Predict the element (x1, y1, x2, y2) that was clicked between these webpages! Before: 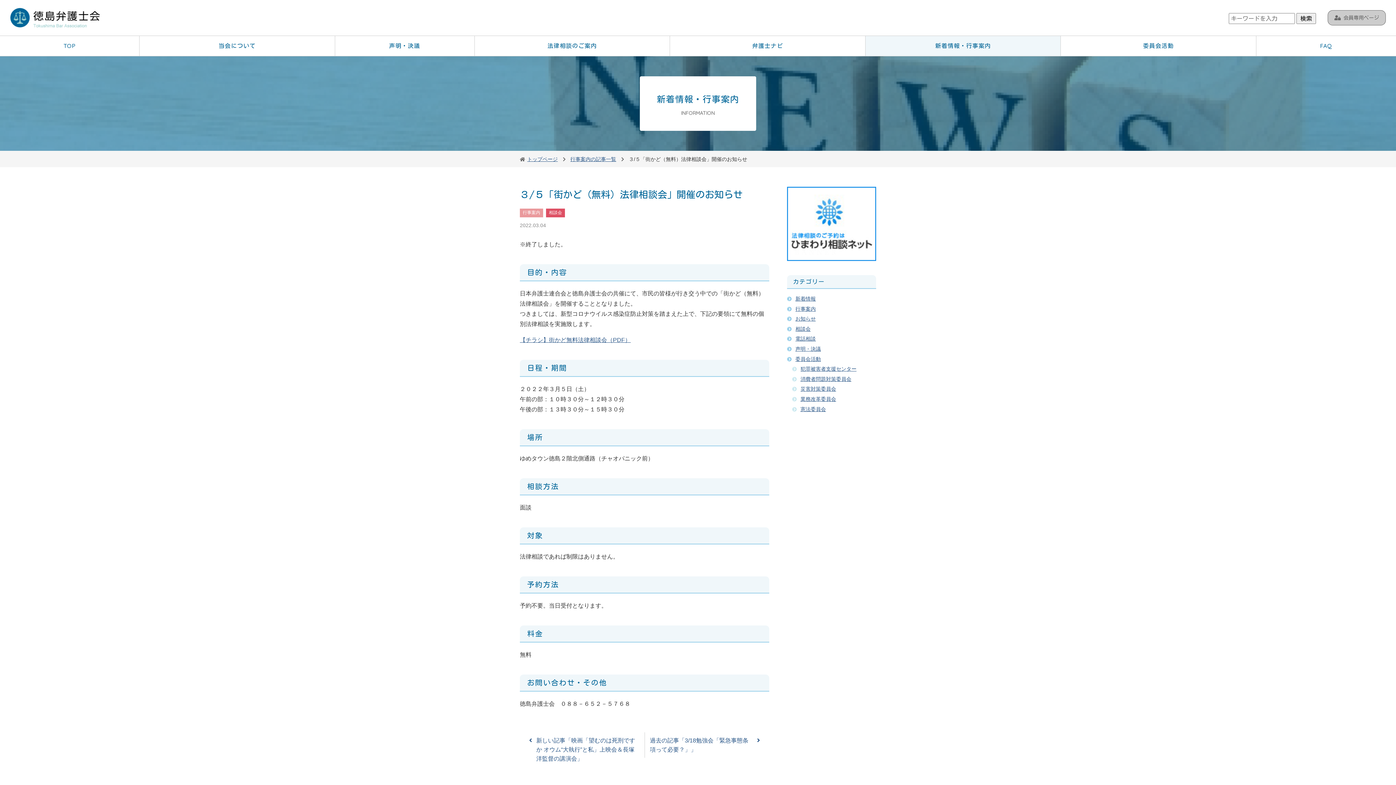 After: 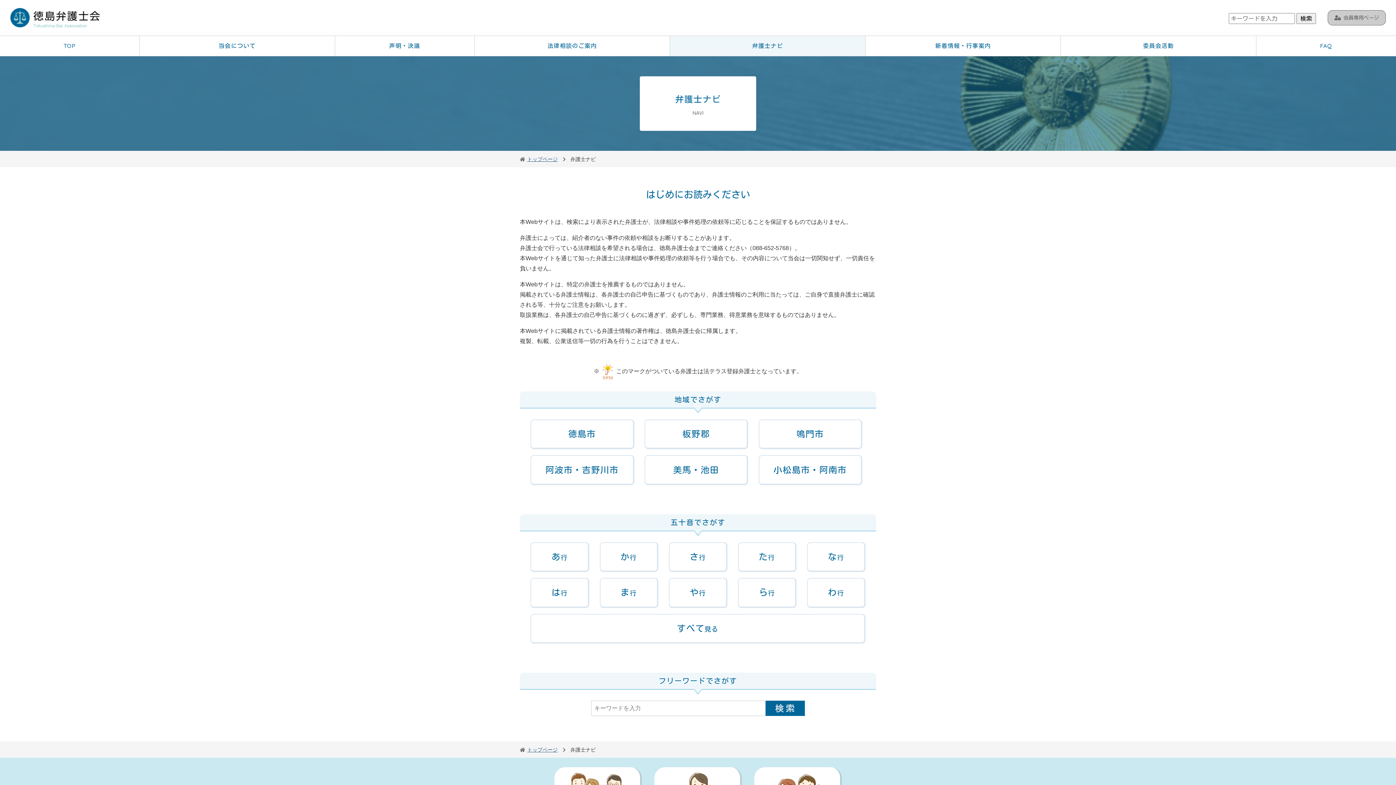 Action: label: 弁護士ナビ bbox: (670, 36, 865, 56)